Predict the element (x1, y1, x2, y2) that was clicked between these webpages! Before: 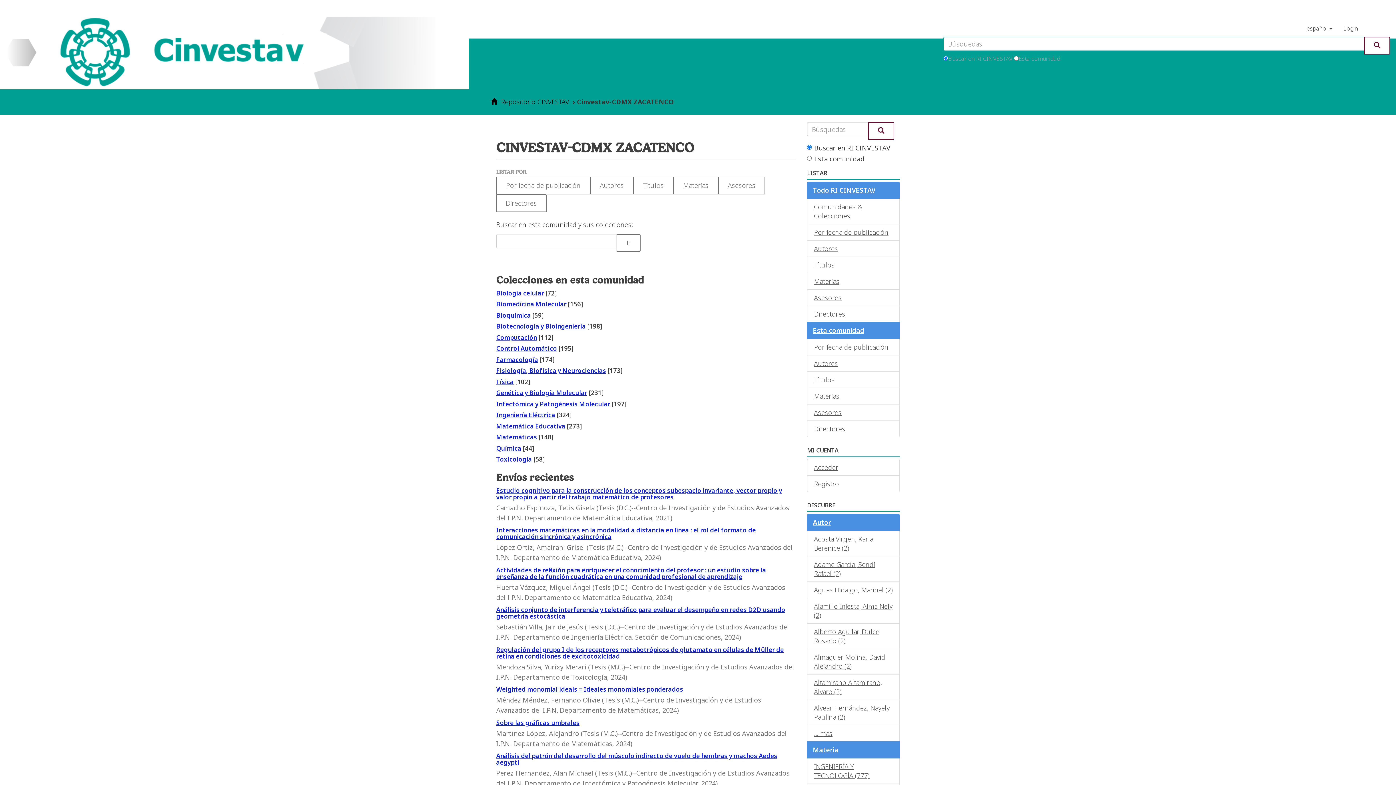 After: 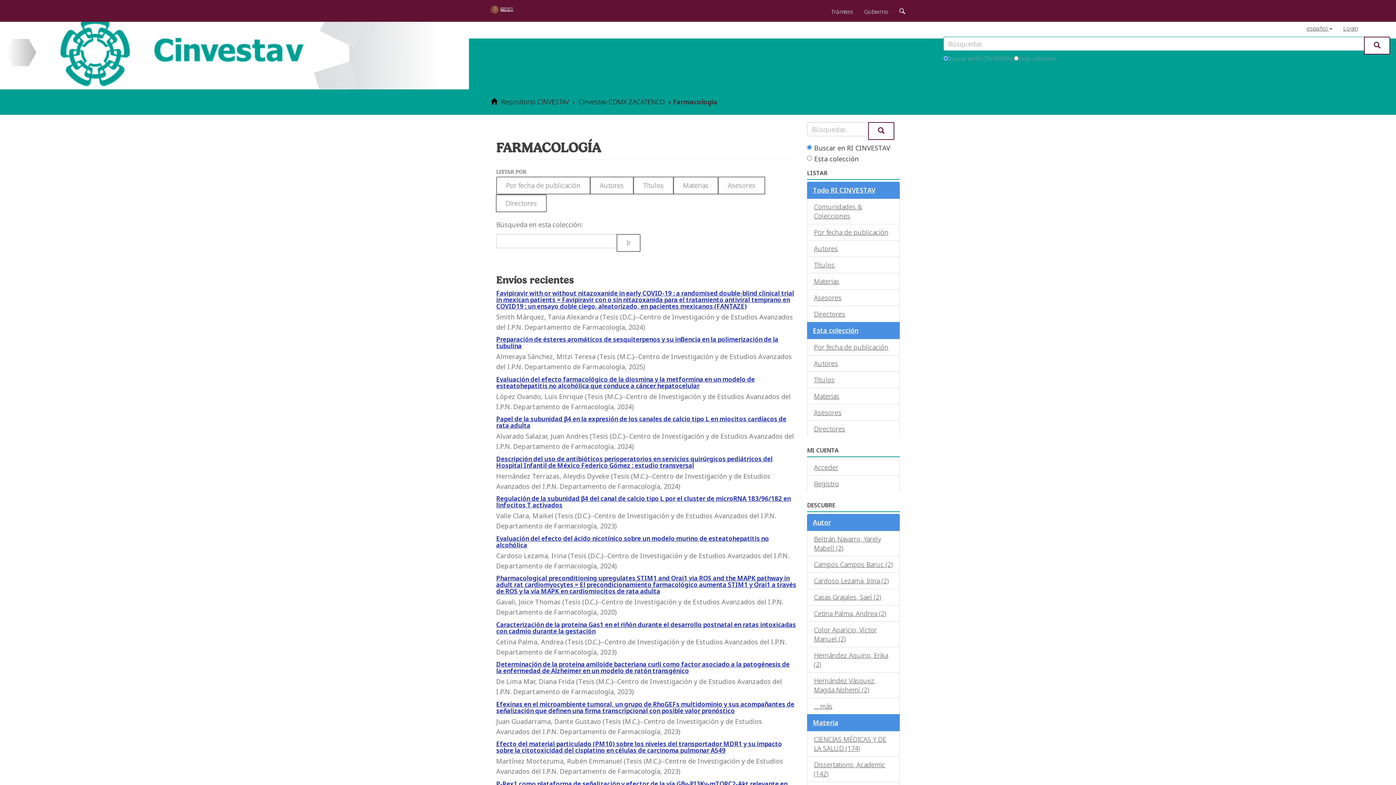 Action: bbox: (496, 355, 538, 363) label: Farmacología